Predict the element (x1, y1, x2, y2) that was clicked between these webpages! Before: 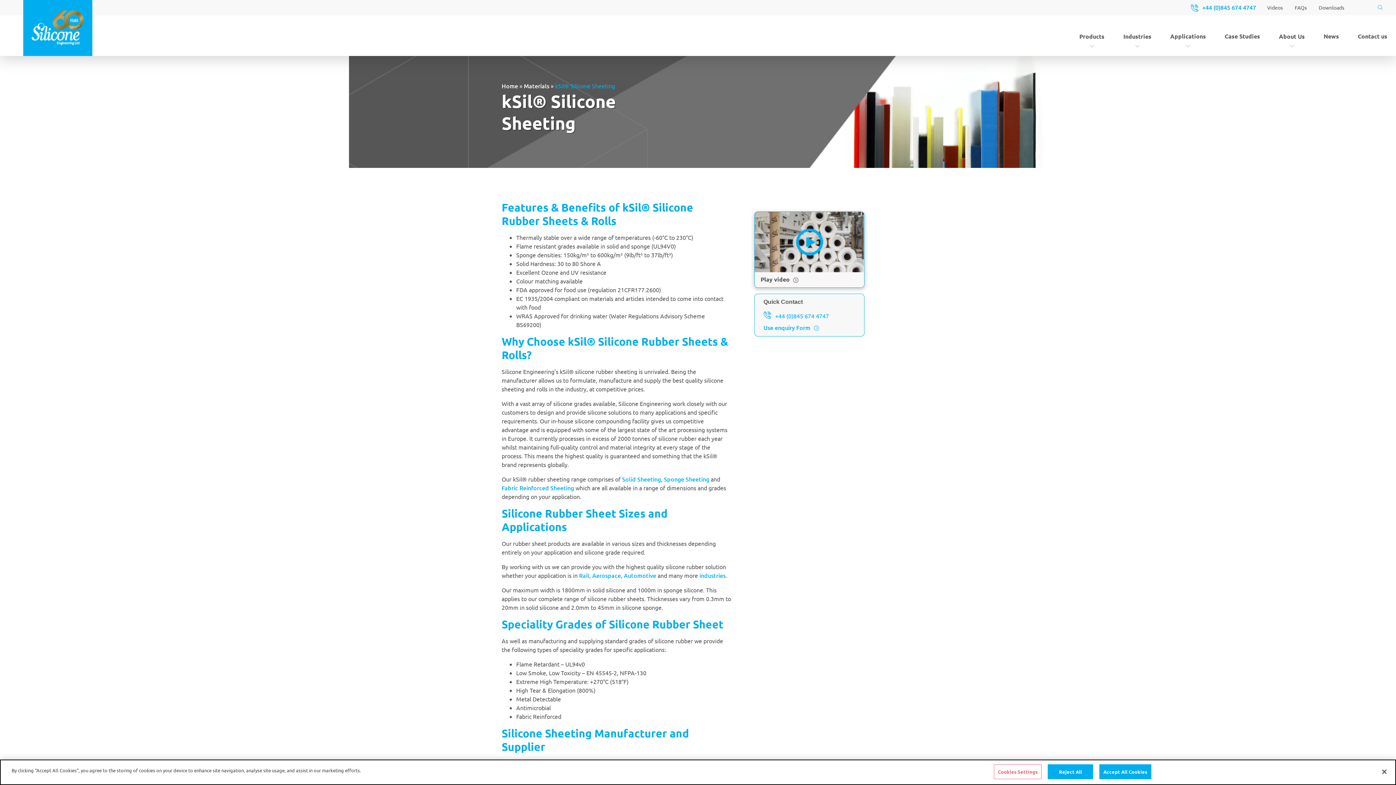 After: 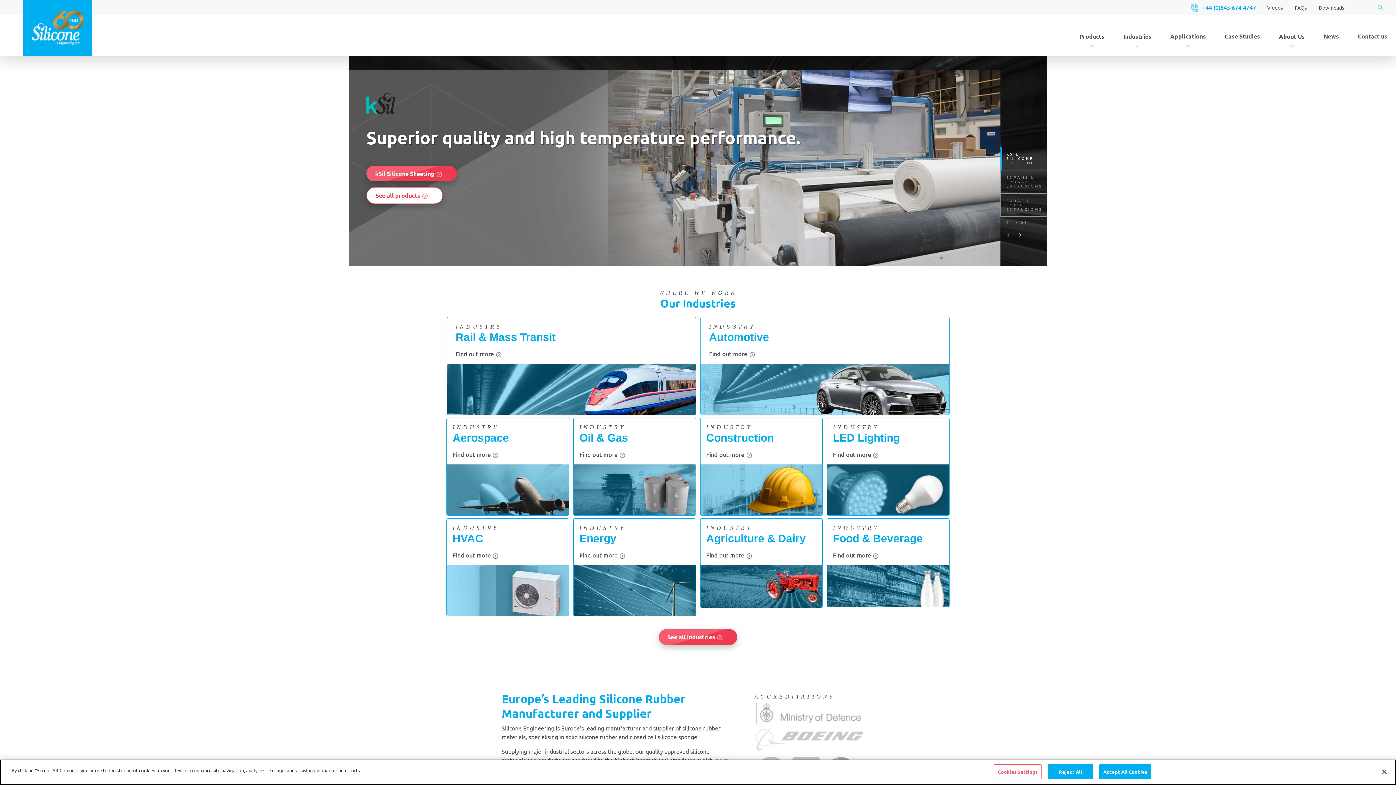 Action: bbox: (23, 0, 92, 55)